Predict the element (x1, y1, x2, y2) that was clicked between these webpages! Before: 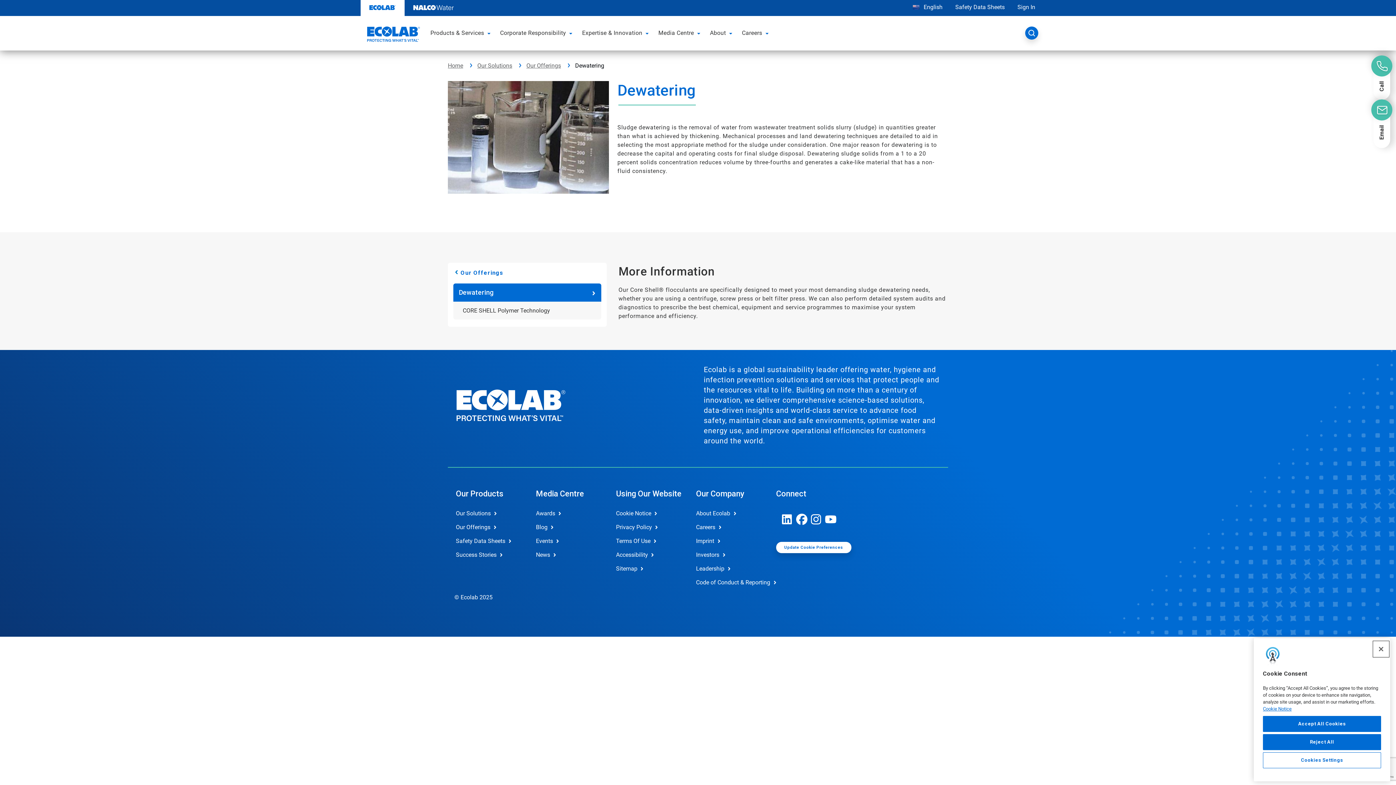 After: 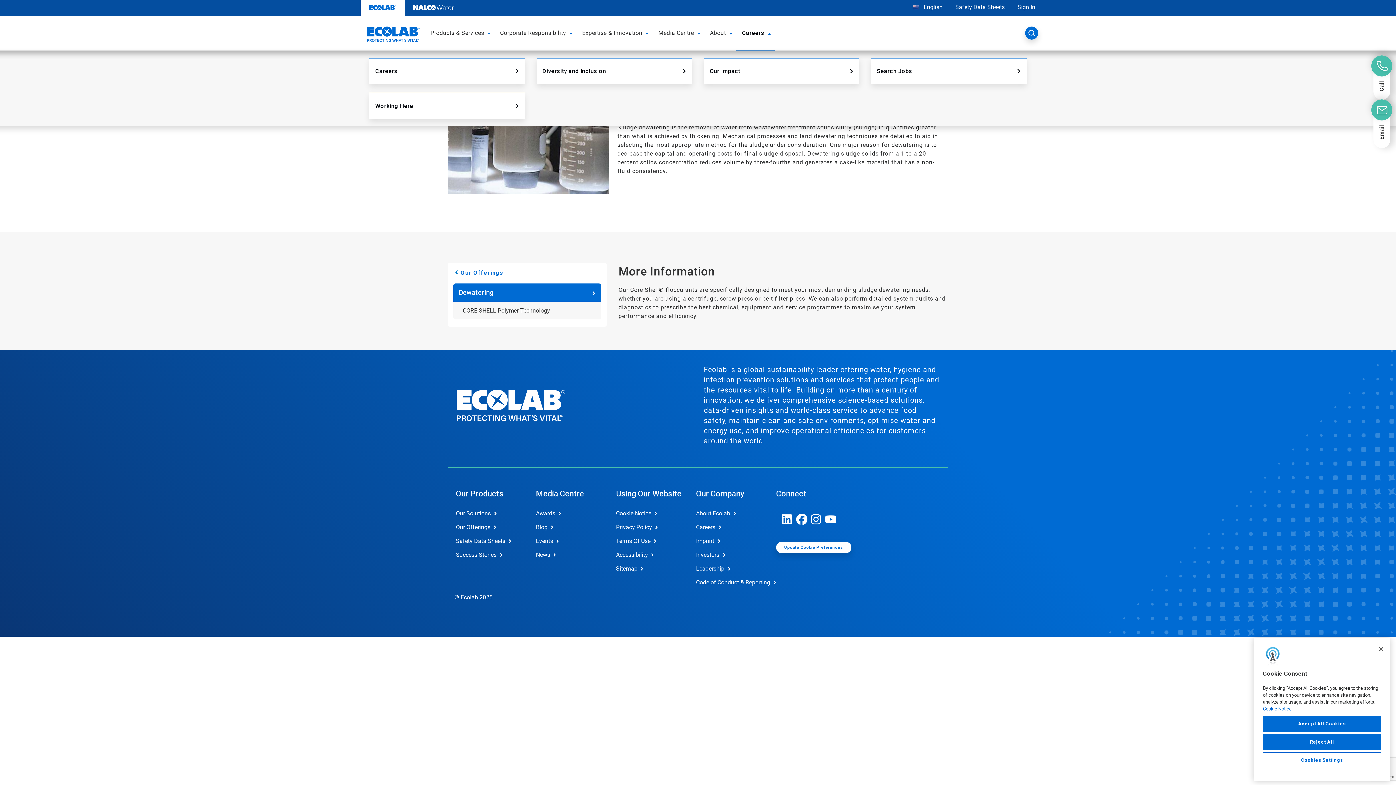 Action: label: toggle menu bbox: (763, 22, 772, 43)